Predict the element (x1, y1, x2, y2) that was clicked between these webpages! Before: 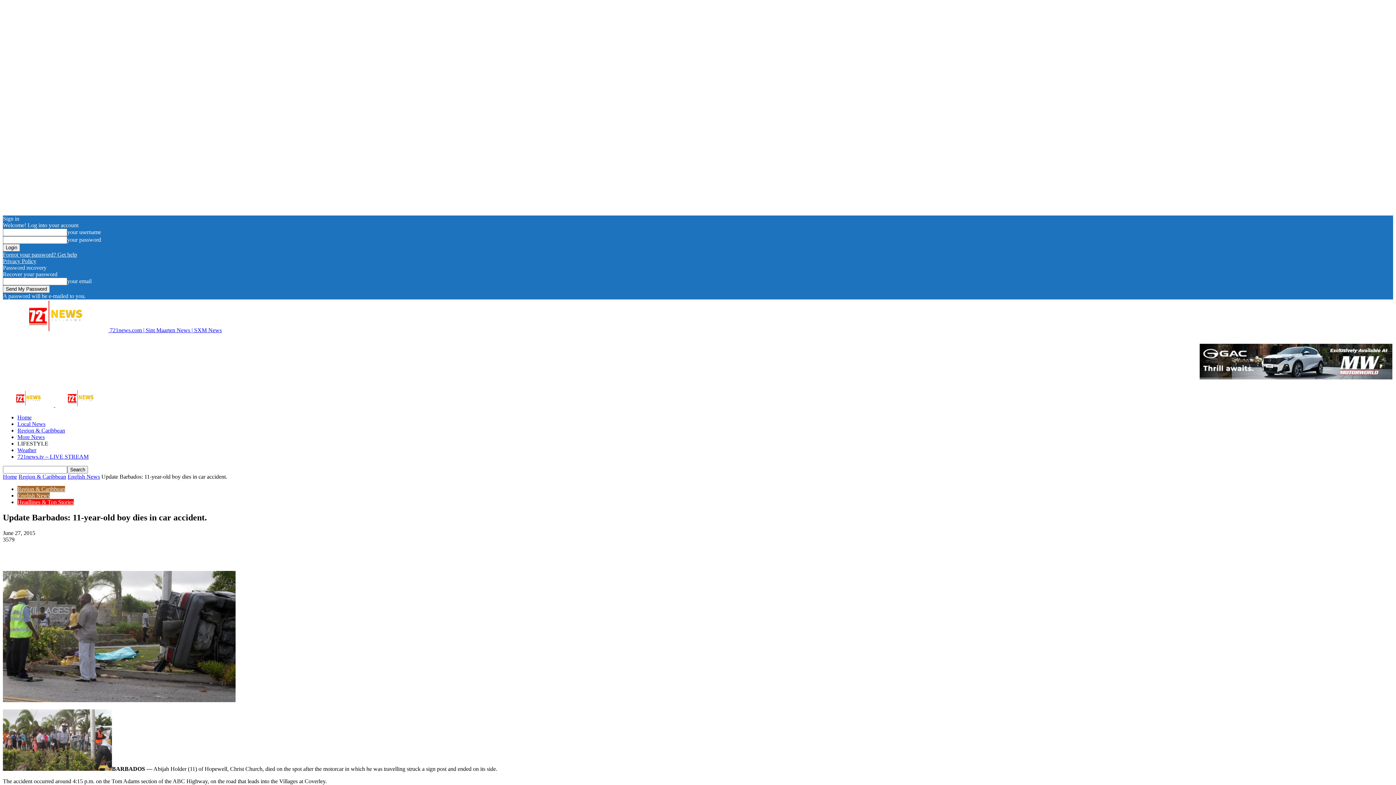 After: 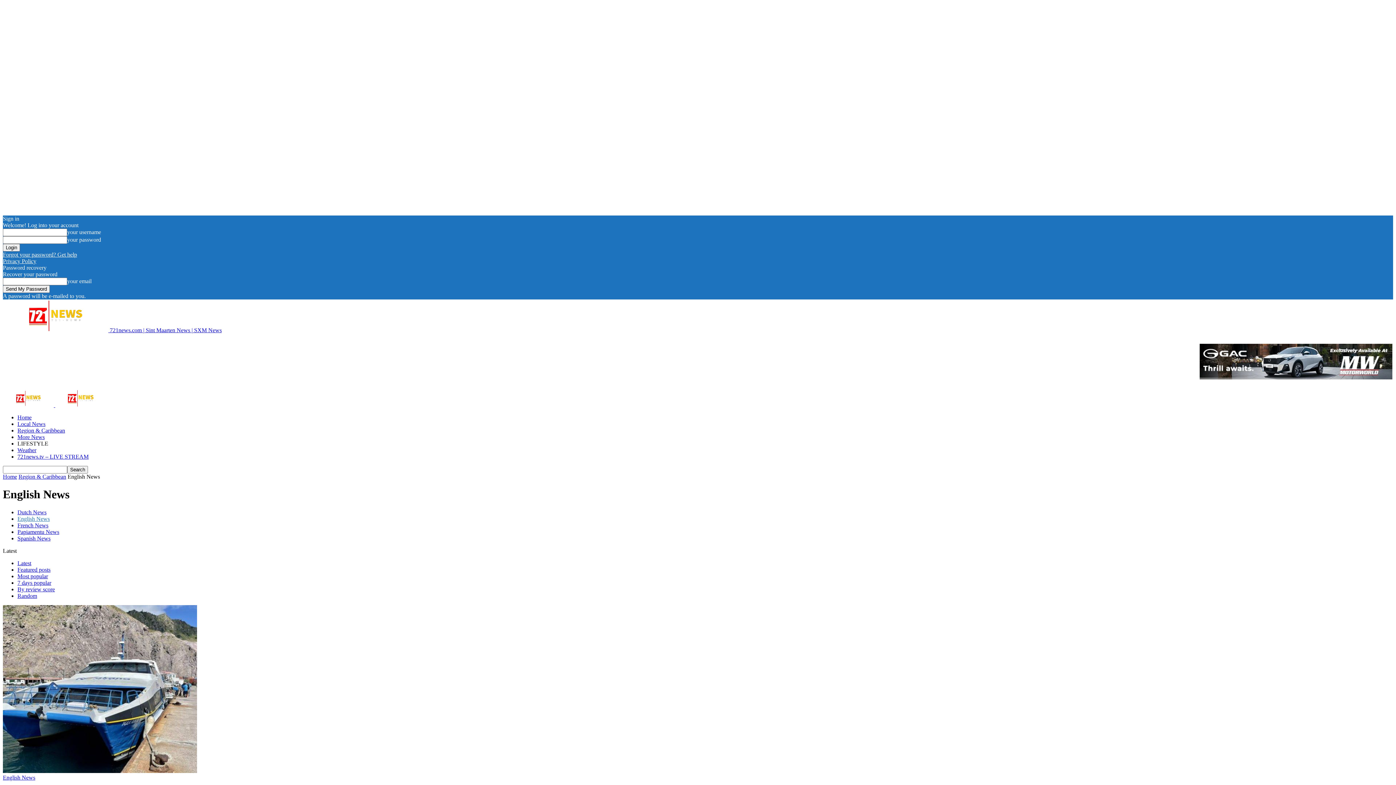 Action: label: English News bbox: (67, 473, 100, 480)